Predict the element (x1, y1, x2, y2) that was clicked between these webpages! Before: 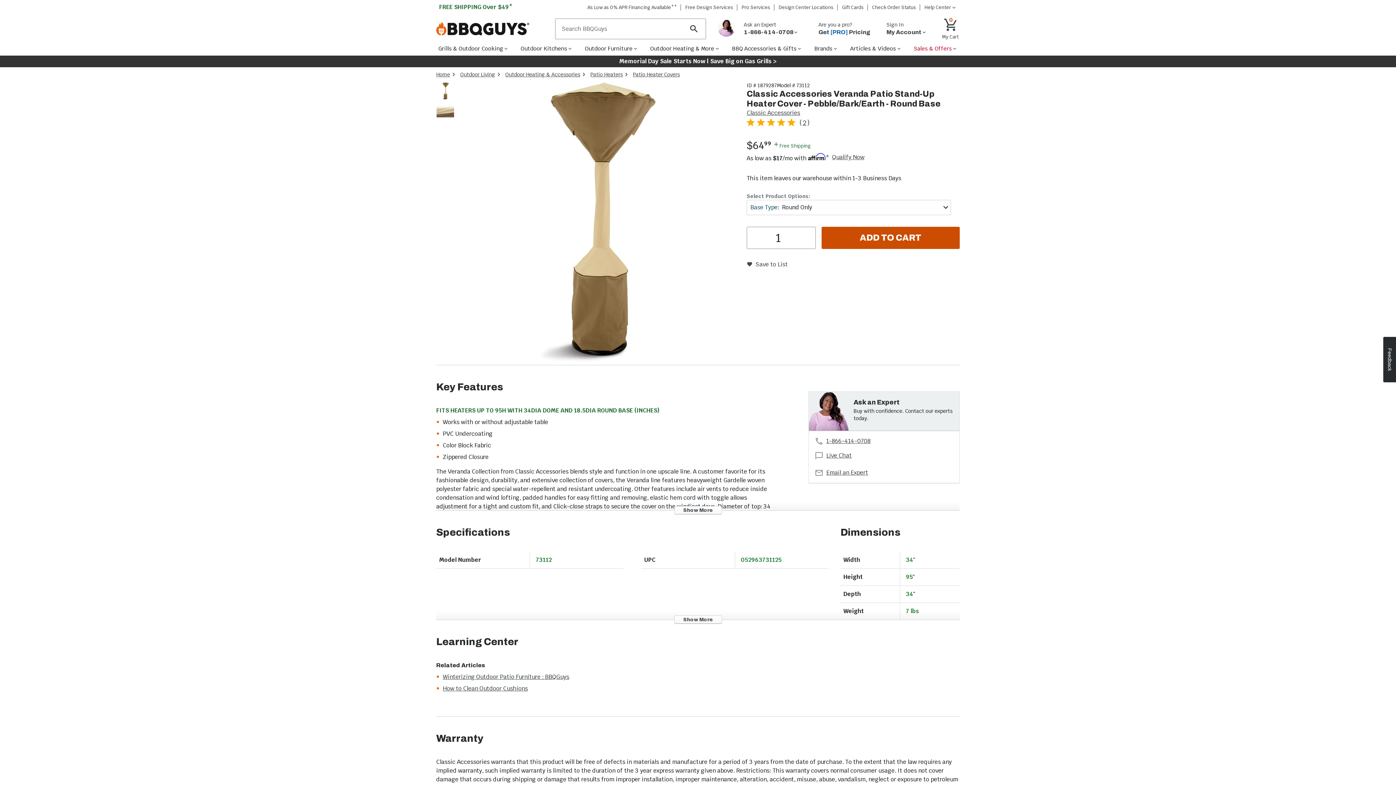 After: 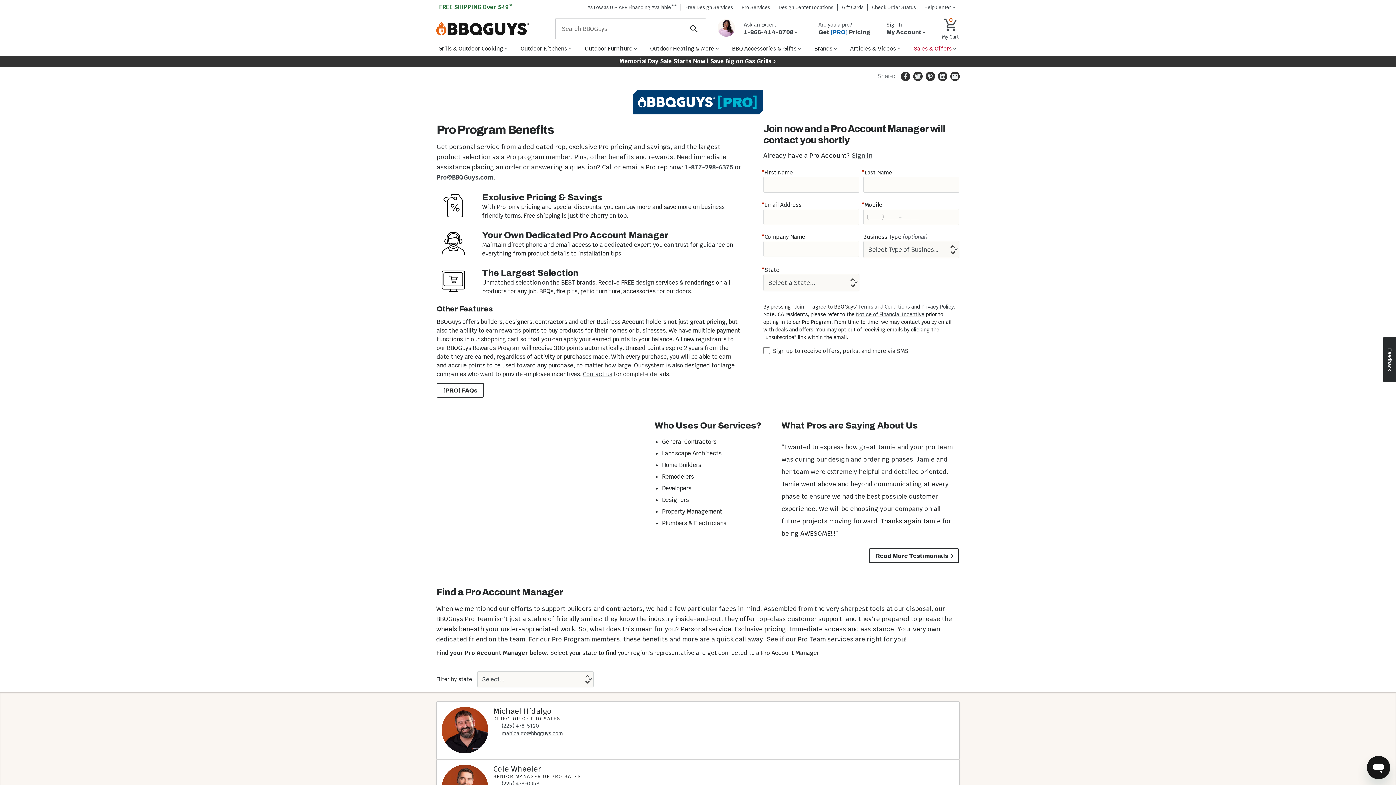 Action: bbox: (816, 17, 872, 40) label: Are you a pro?
Get [PRO] Pricing